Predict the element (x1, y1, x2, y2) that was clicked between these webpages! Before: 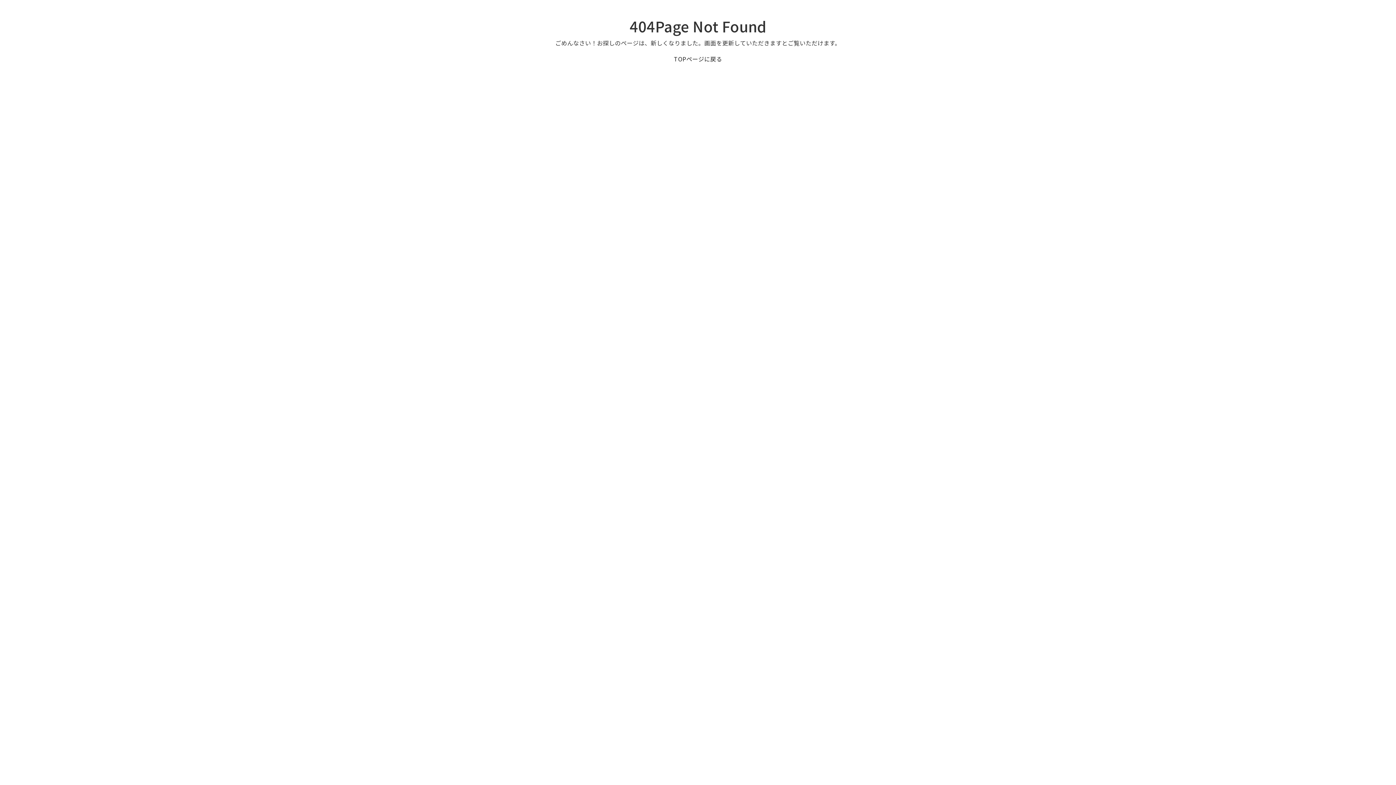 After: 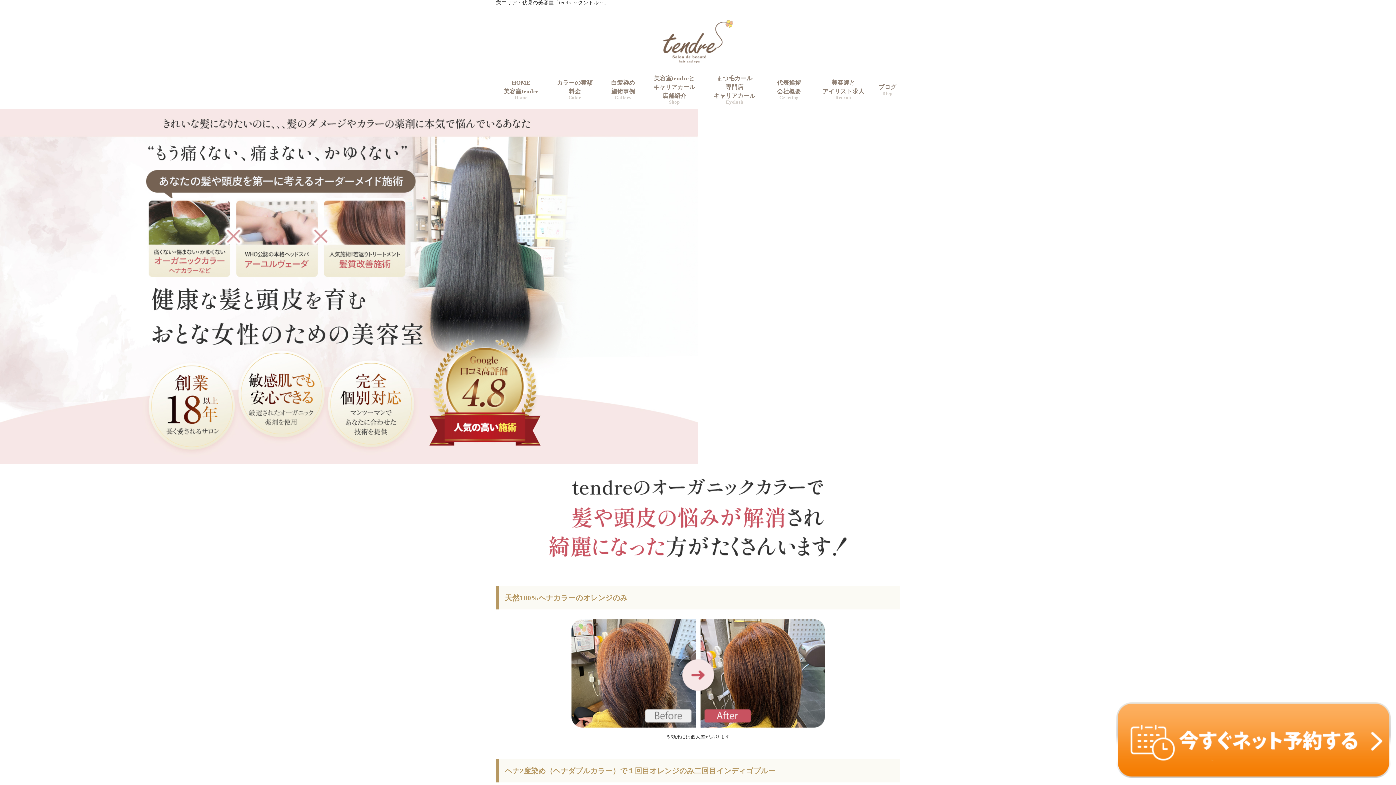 Action: label: TOPページに戻る bbox: (674, 54, 722, 63)